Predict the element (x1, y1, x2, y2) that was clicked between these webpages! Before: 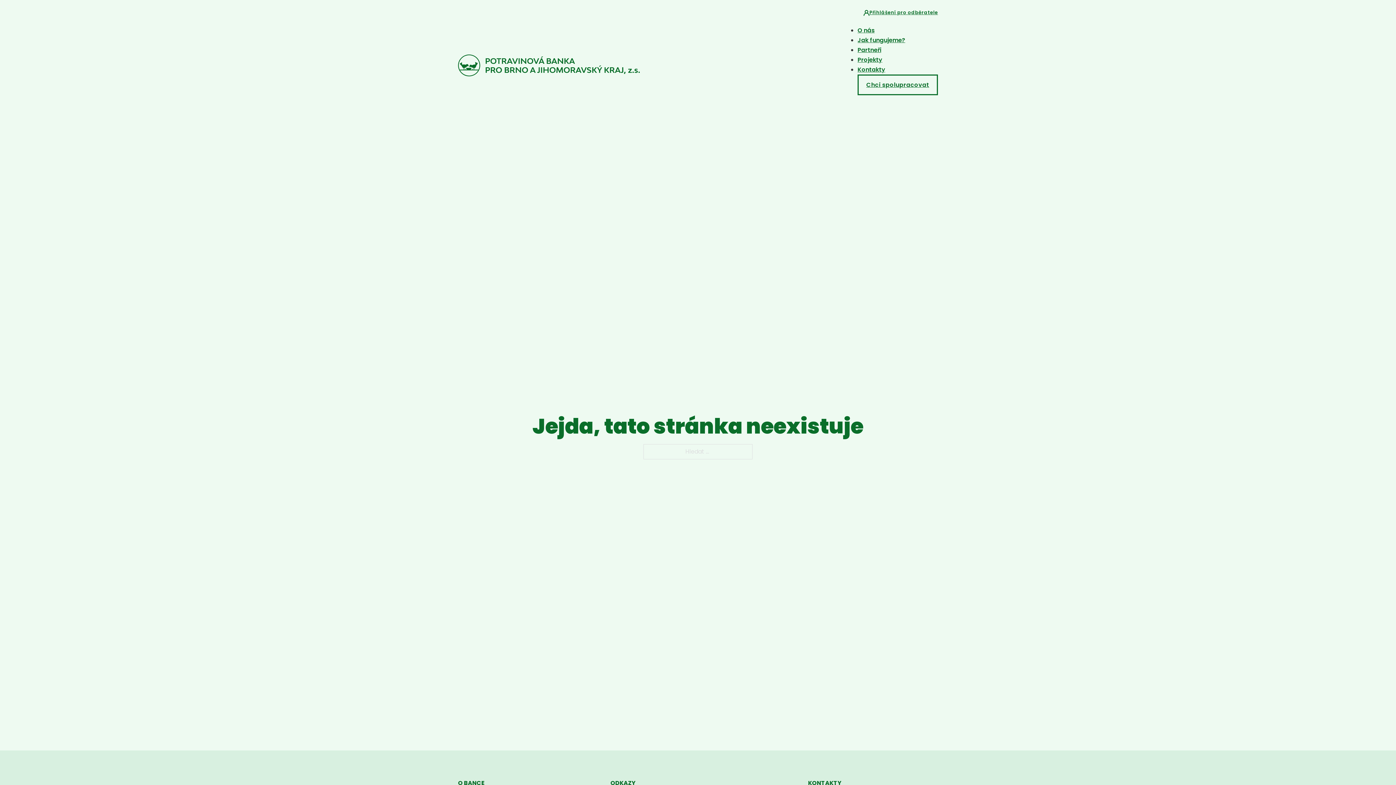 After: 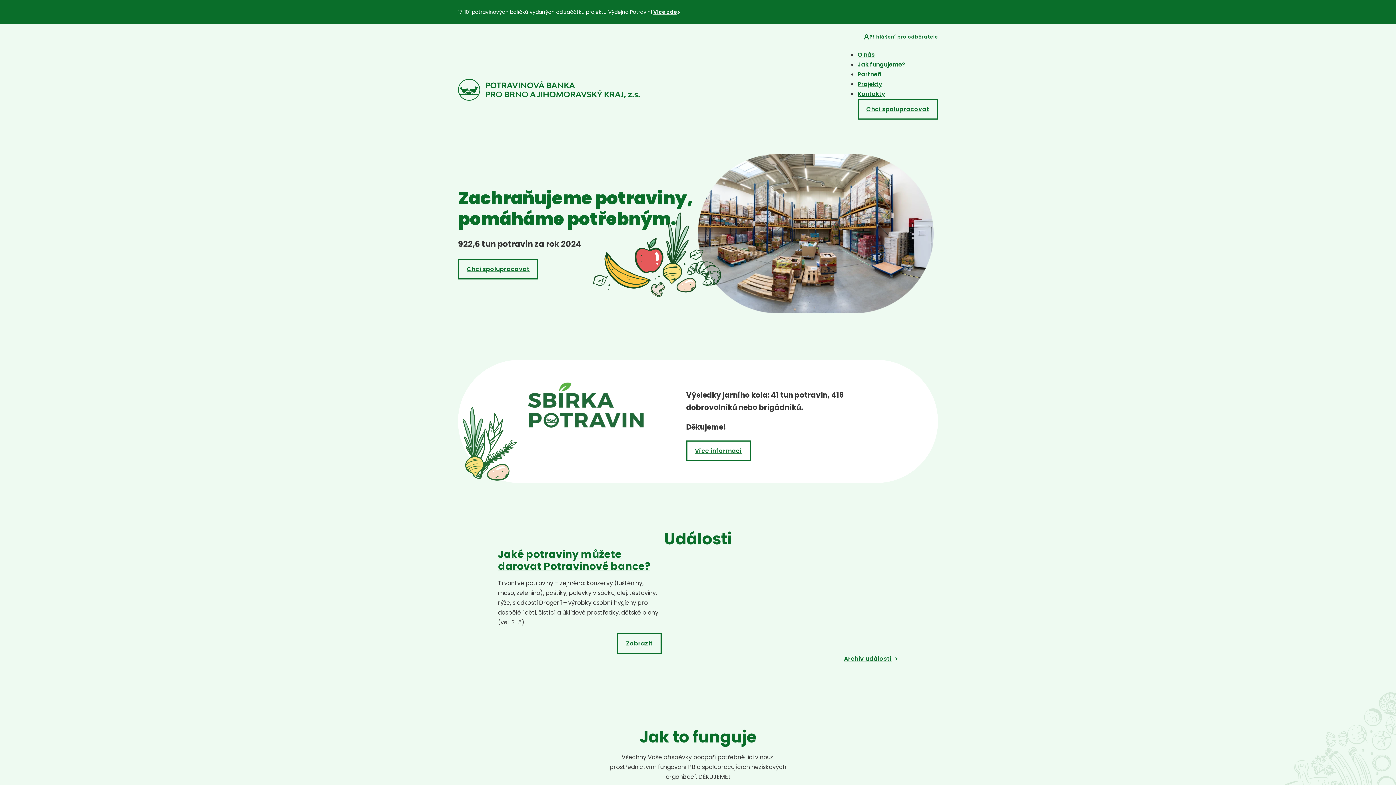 Action: bbox: (458, 54, 640, 76)